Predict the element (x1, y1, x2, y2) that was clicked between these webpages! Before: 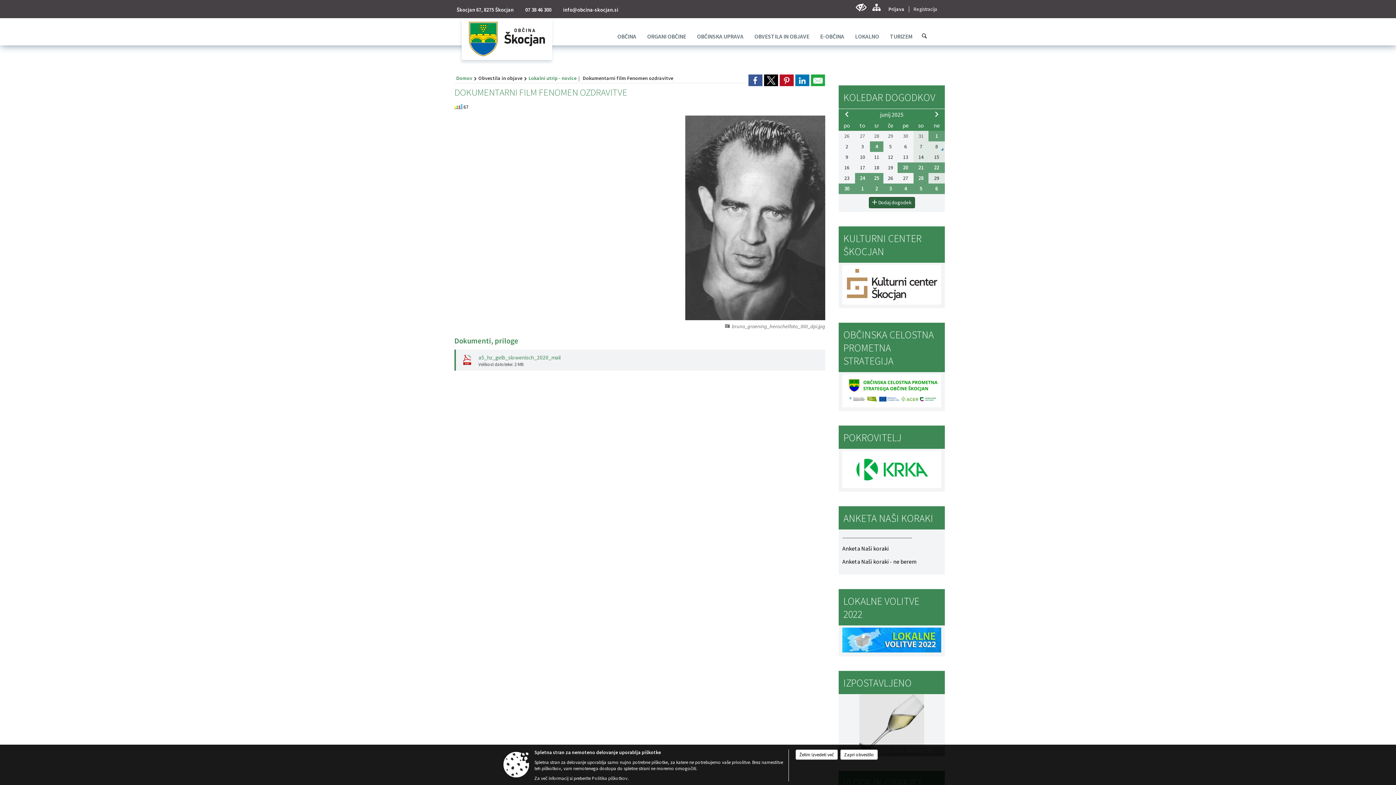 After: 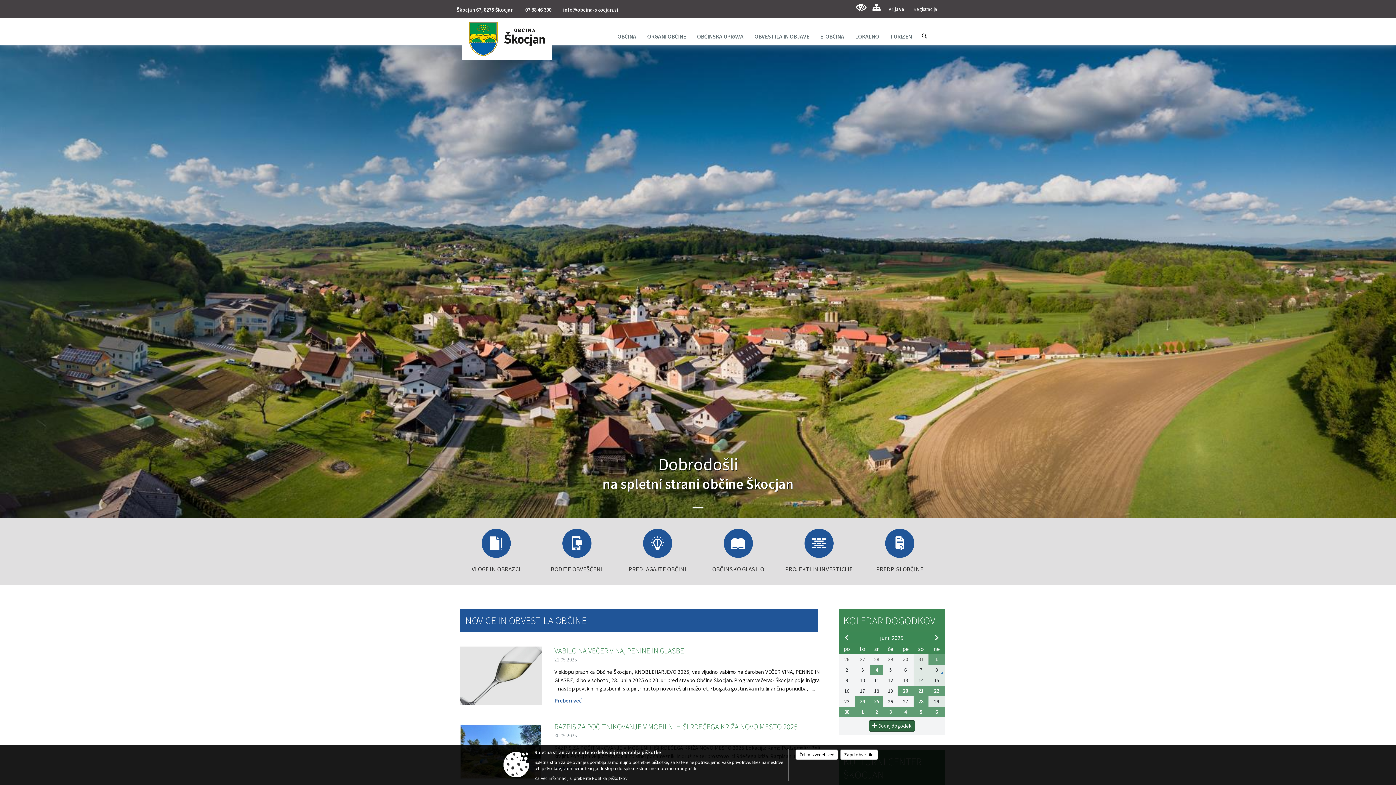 Action: label: Domov bbox: (456, 74, 472, 81)